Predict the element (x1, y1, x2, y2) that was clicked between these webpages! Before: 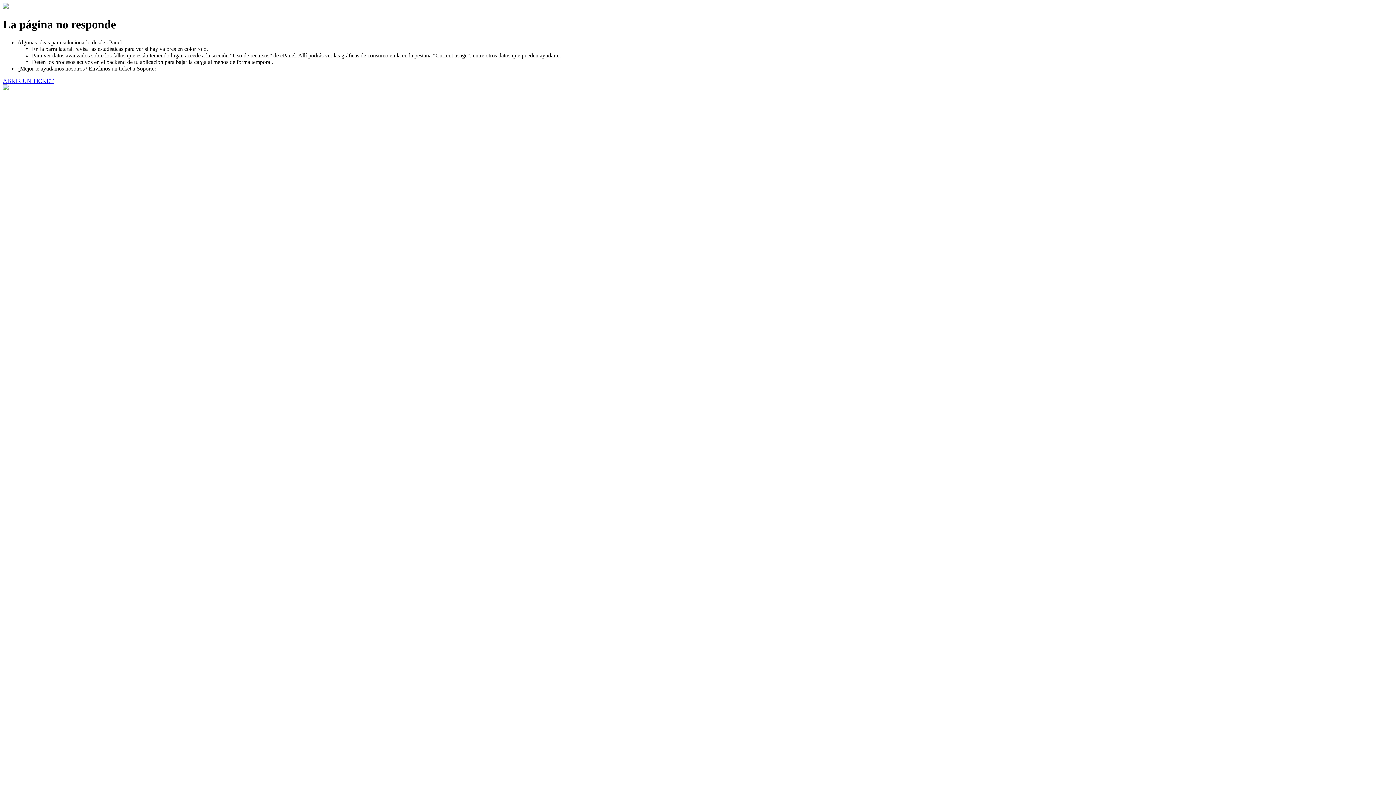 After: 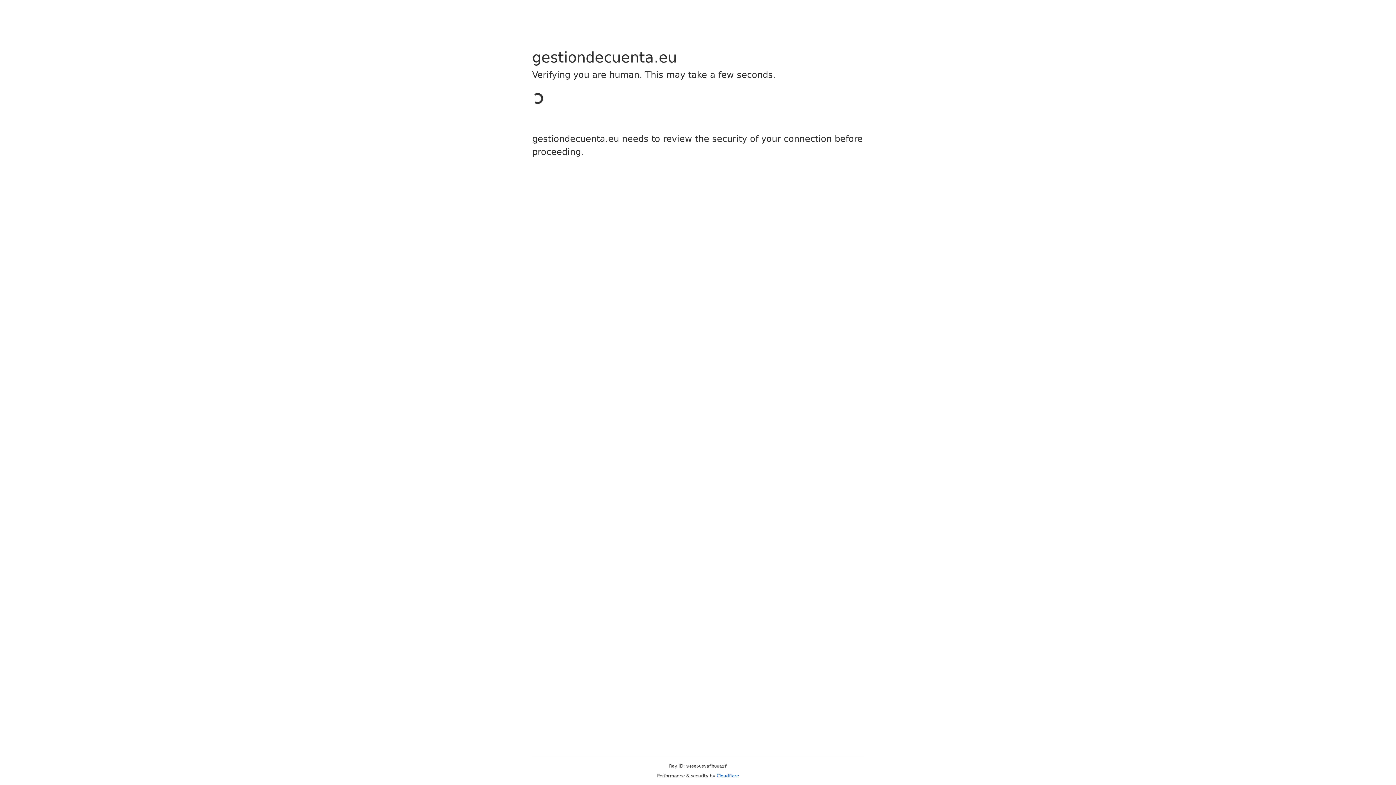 Action: bbox: (2, 77, 53, 83) label: ABRIR UN TICKET